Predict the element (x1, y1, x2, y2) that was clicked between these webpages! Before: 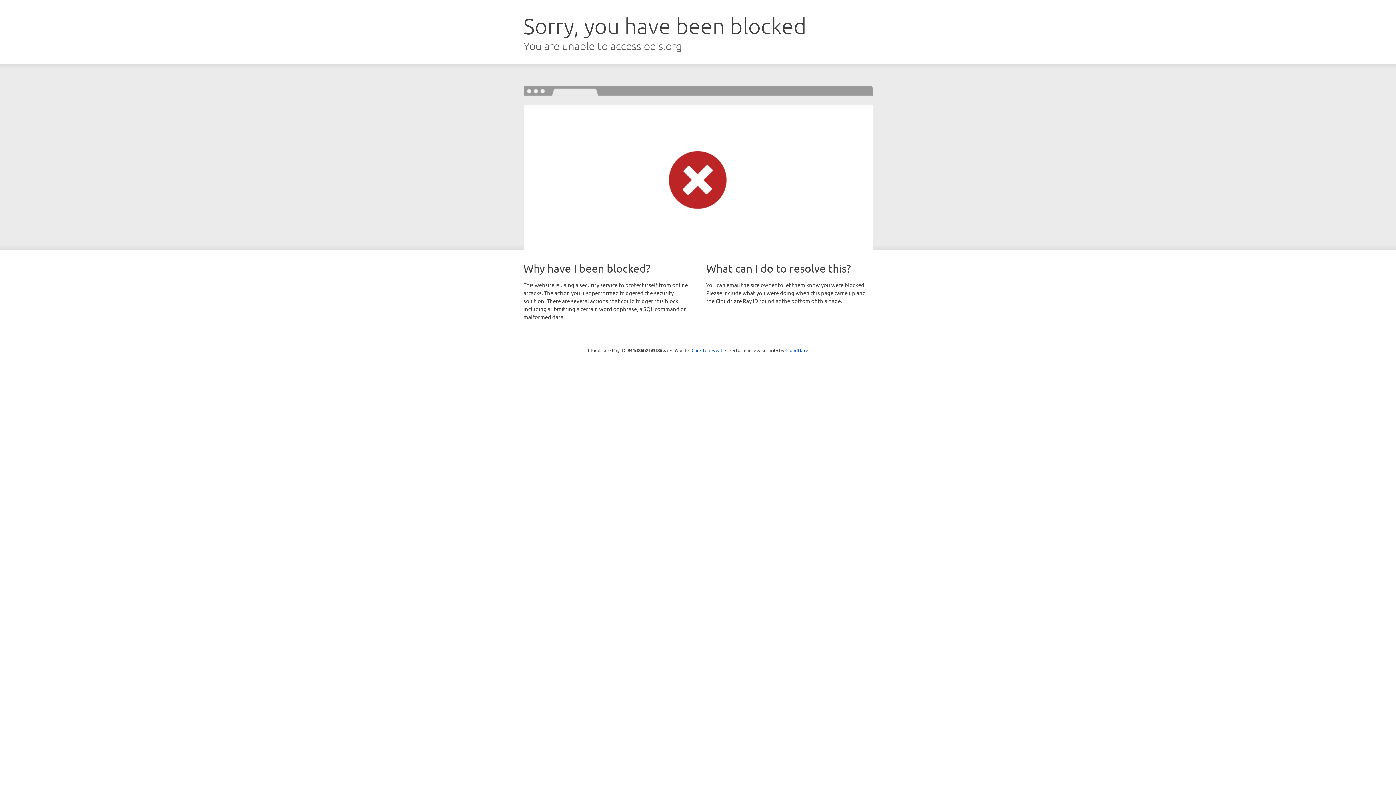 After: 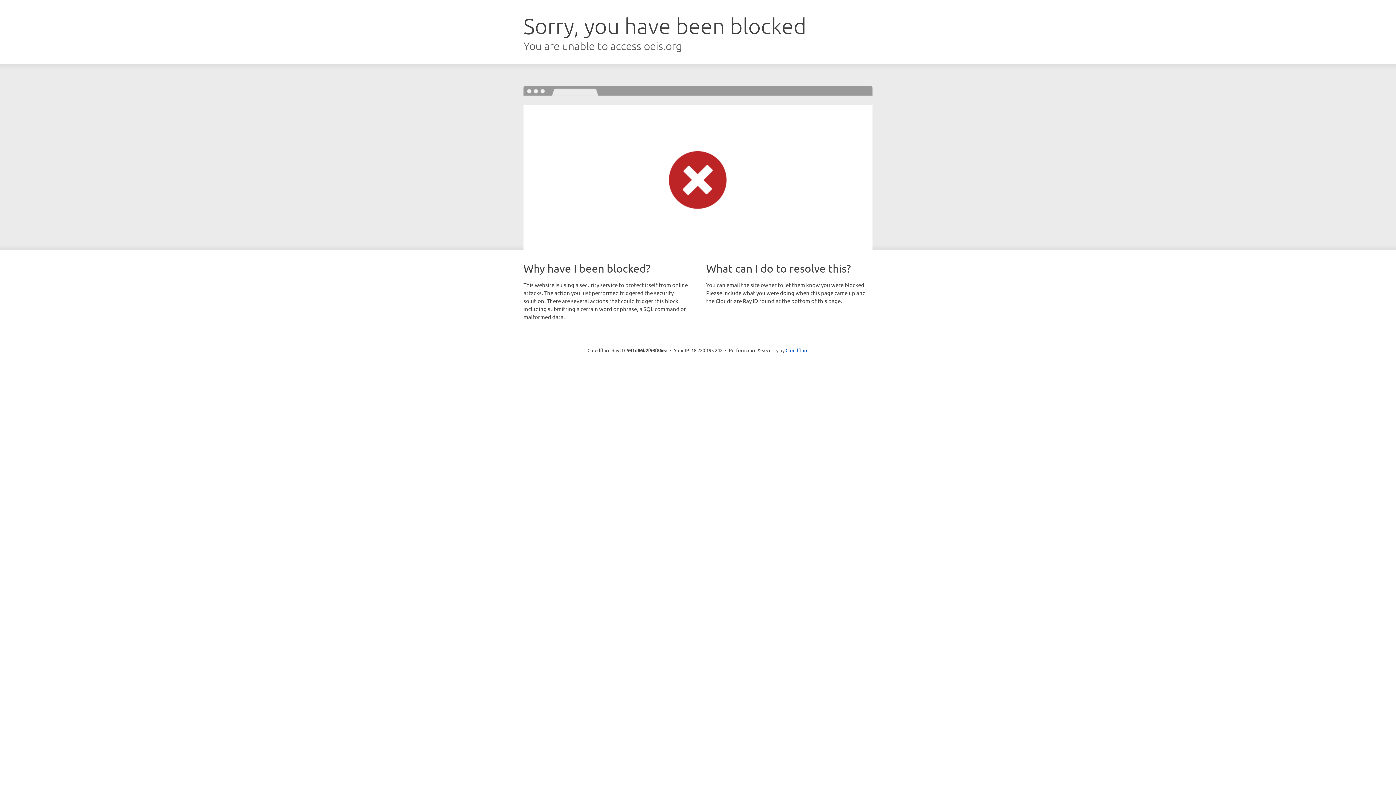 Action: label: Click to reveal bbox: (691, 346, 722, 353)